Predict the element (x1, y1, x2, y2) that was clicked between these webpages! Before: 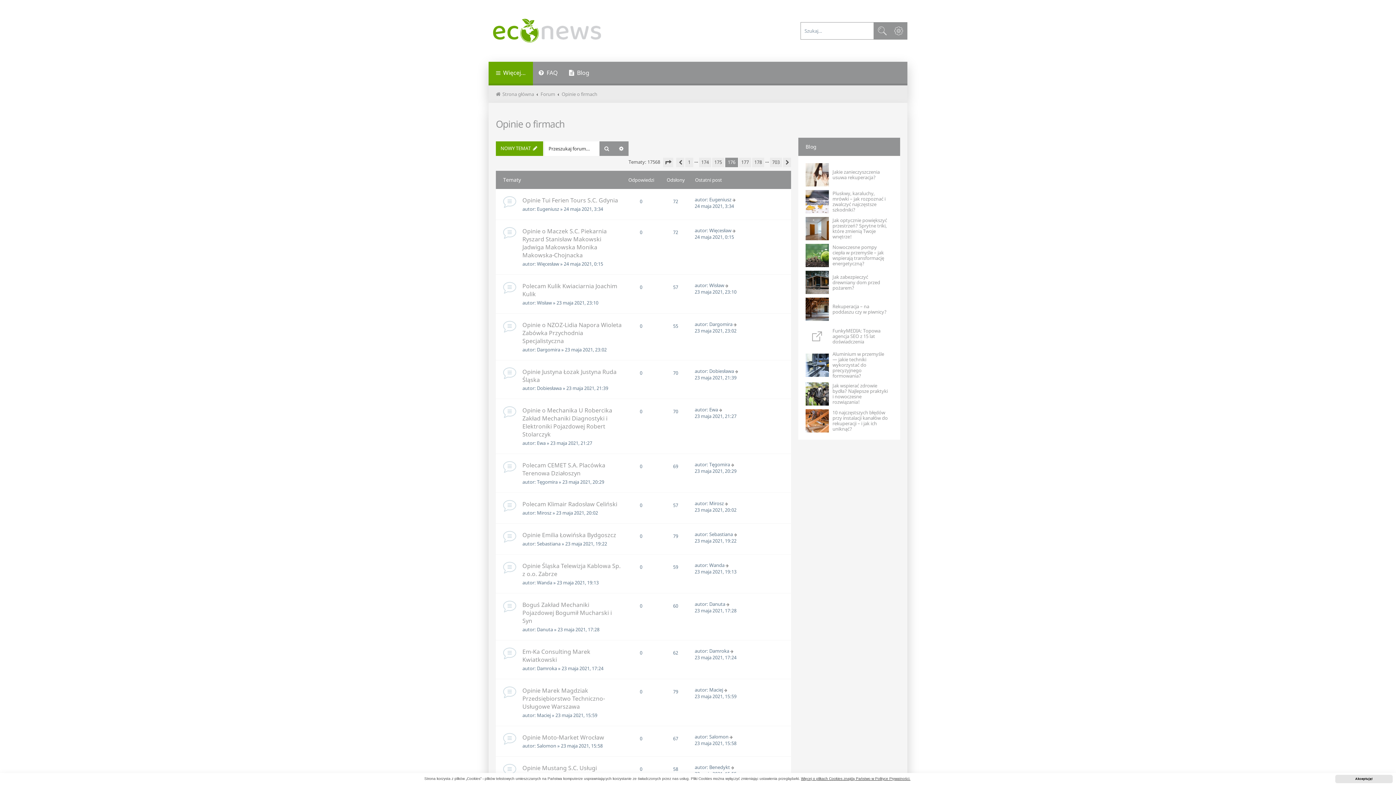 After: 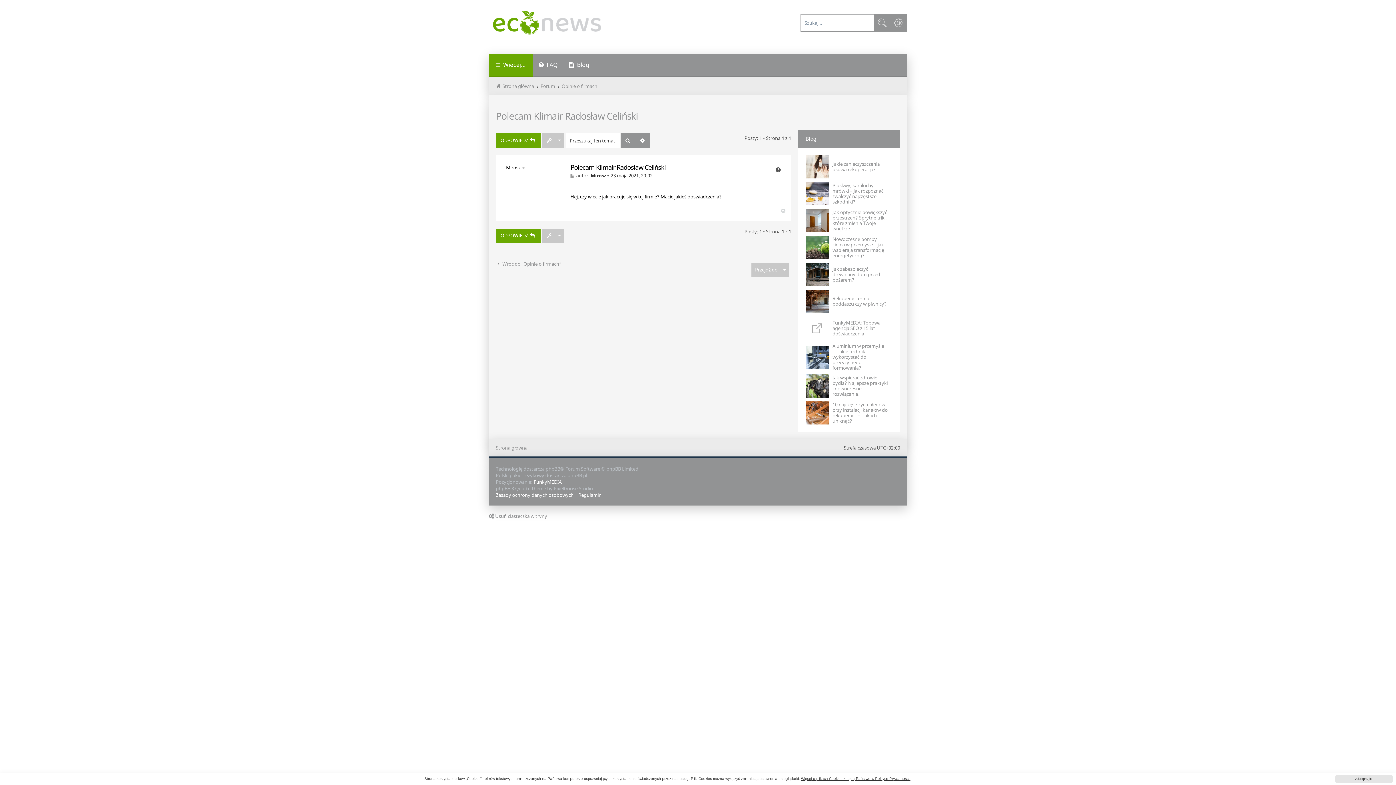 Action: bbox: (725, 500, 729, 506)